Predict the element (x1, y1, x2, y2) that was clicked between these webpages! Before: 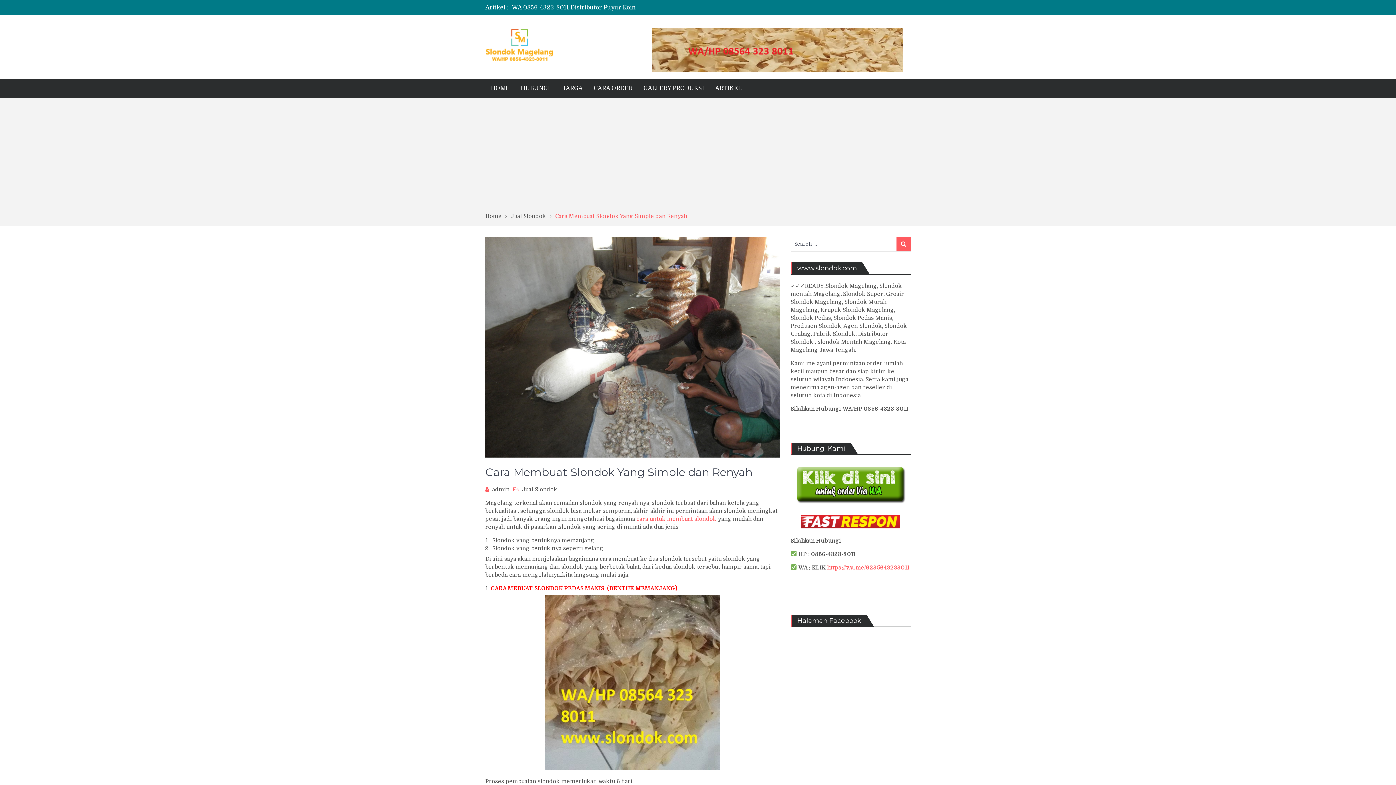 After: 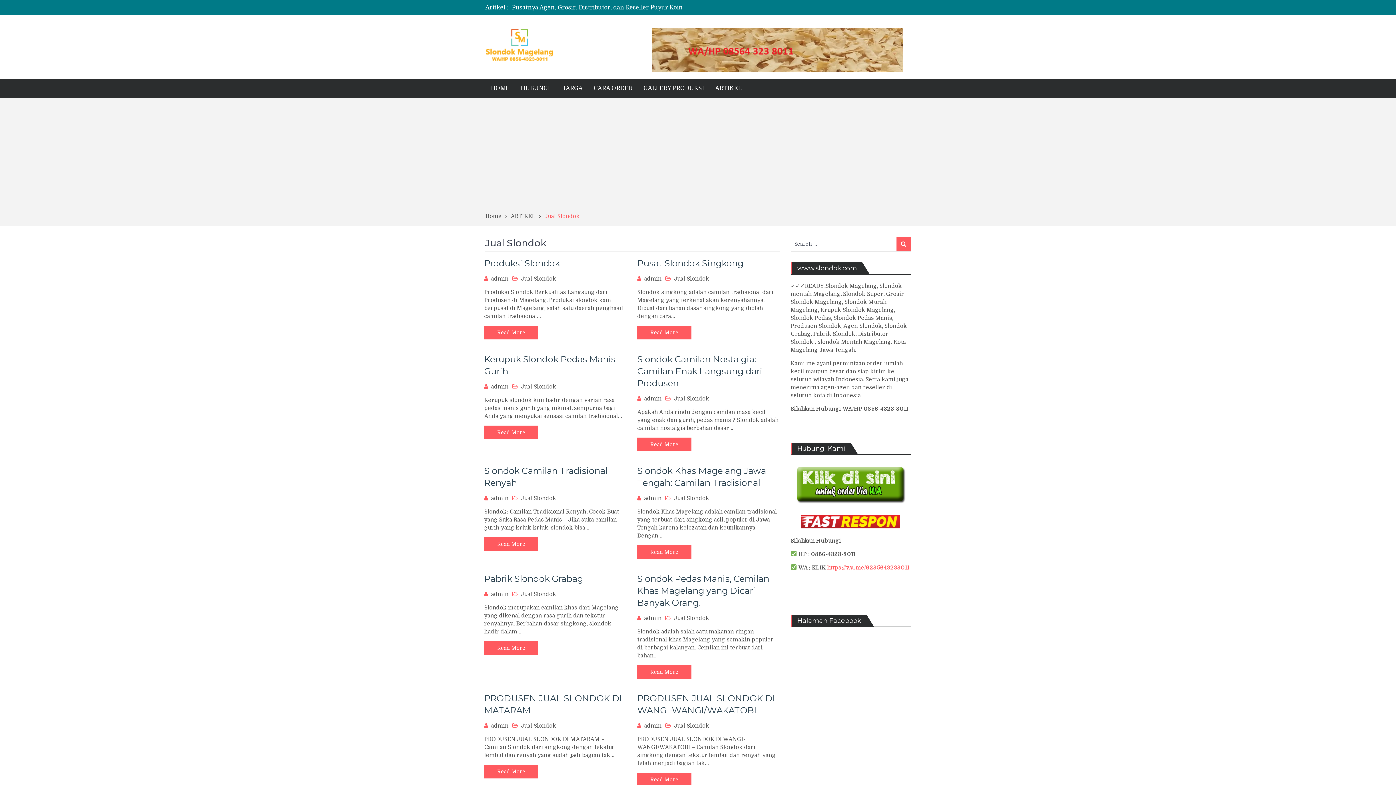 Action: label: Jual Slondok bbox: (510, 213, 555, 219)